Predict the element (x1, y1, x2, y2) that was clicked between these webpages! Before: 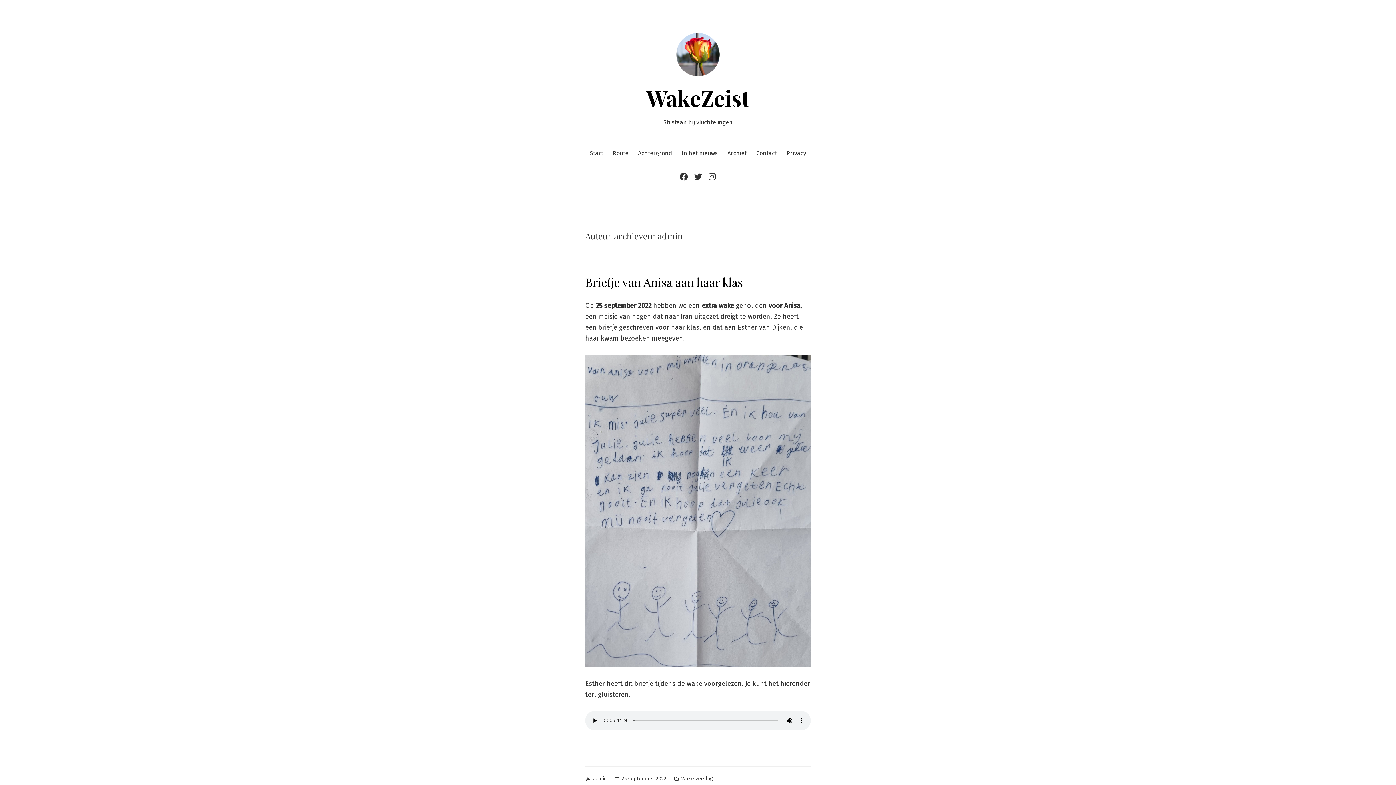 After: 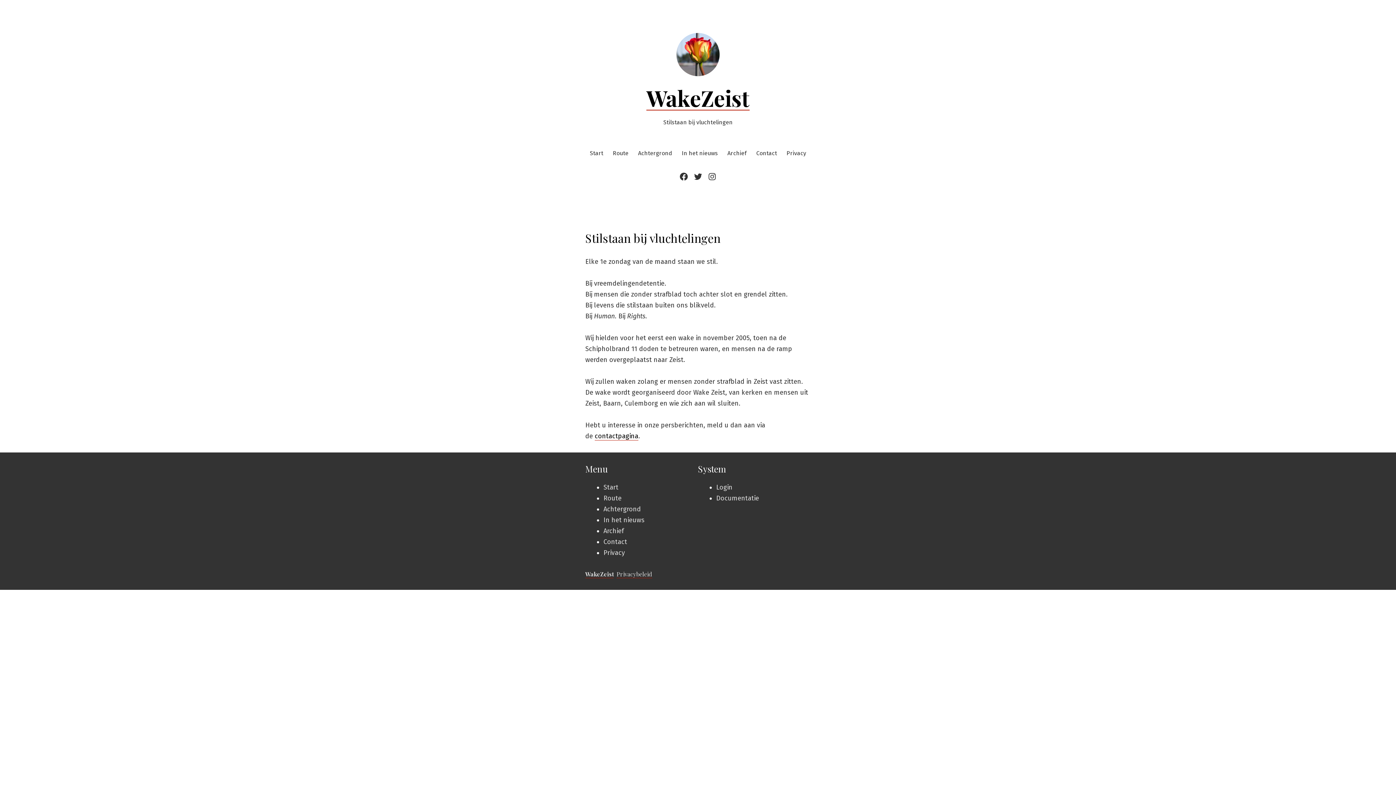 Action: bbox: (638, 148, 672, 158) label: Achtergrond